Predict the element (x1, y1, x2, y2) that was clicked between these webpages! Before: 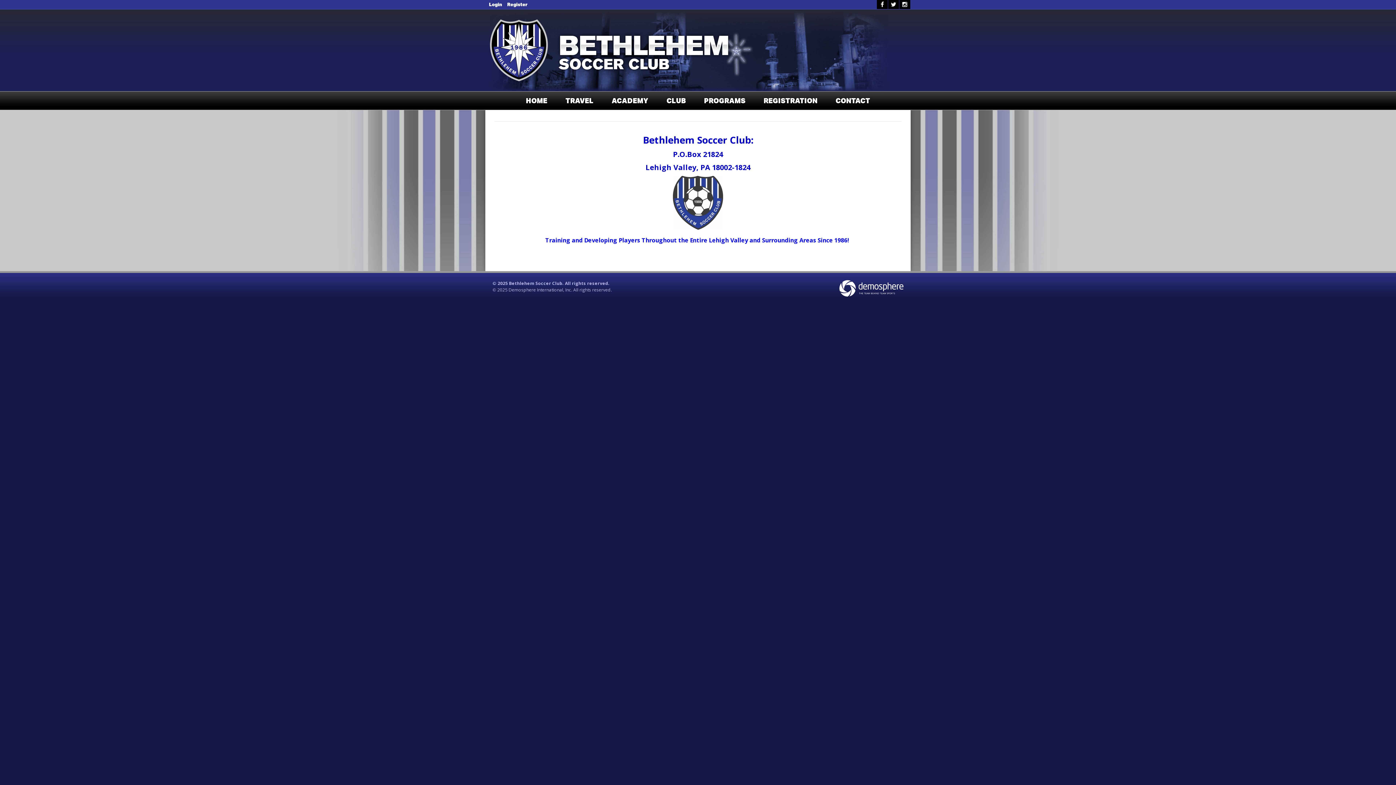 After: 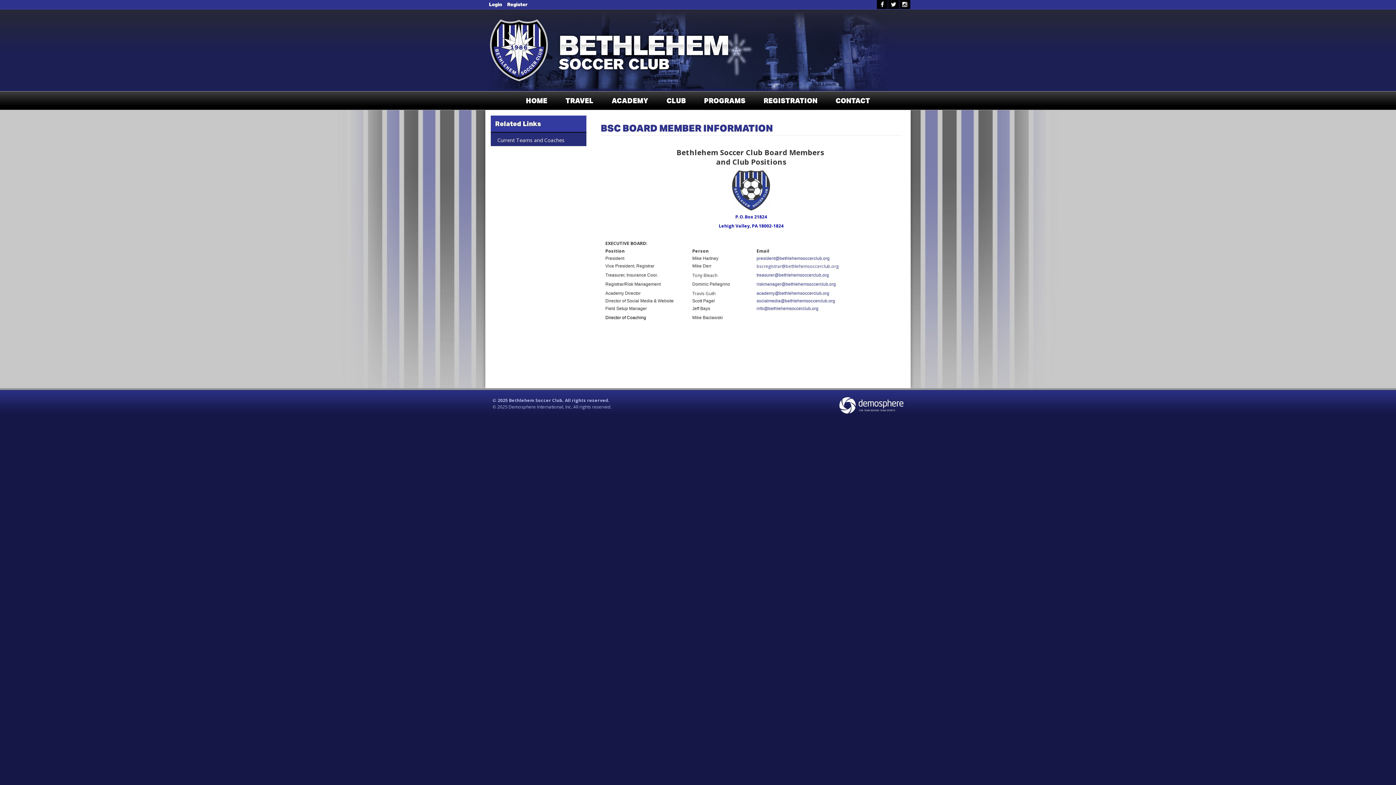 Action: label: CONTACT bbox: (832, 91, 874, 109)